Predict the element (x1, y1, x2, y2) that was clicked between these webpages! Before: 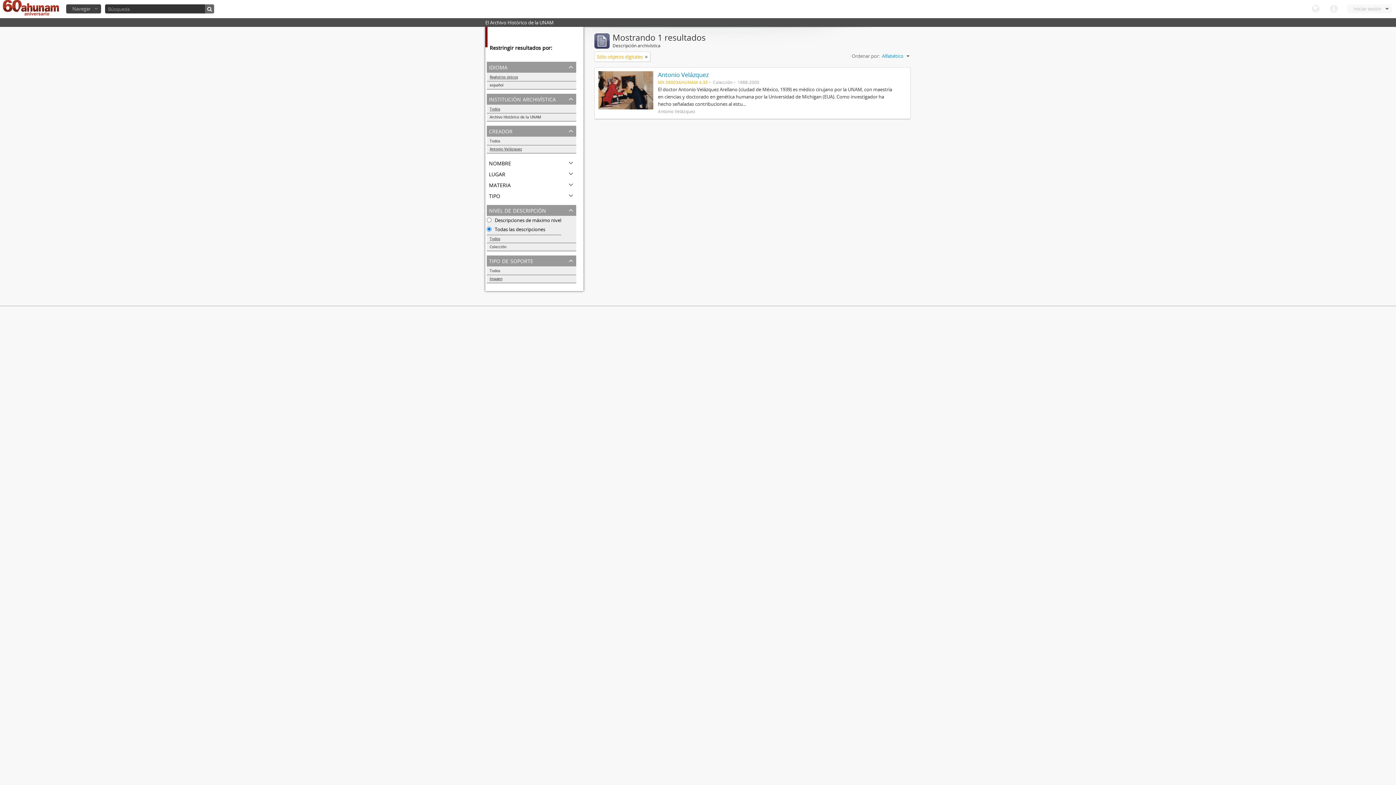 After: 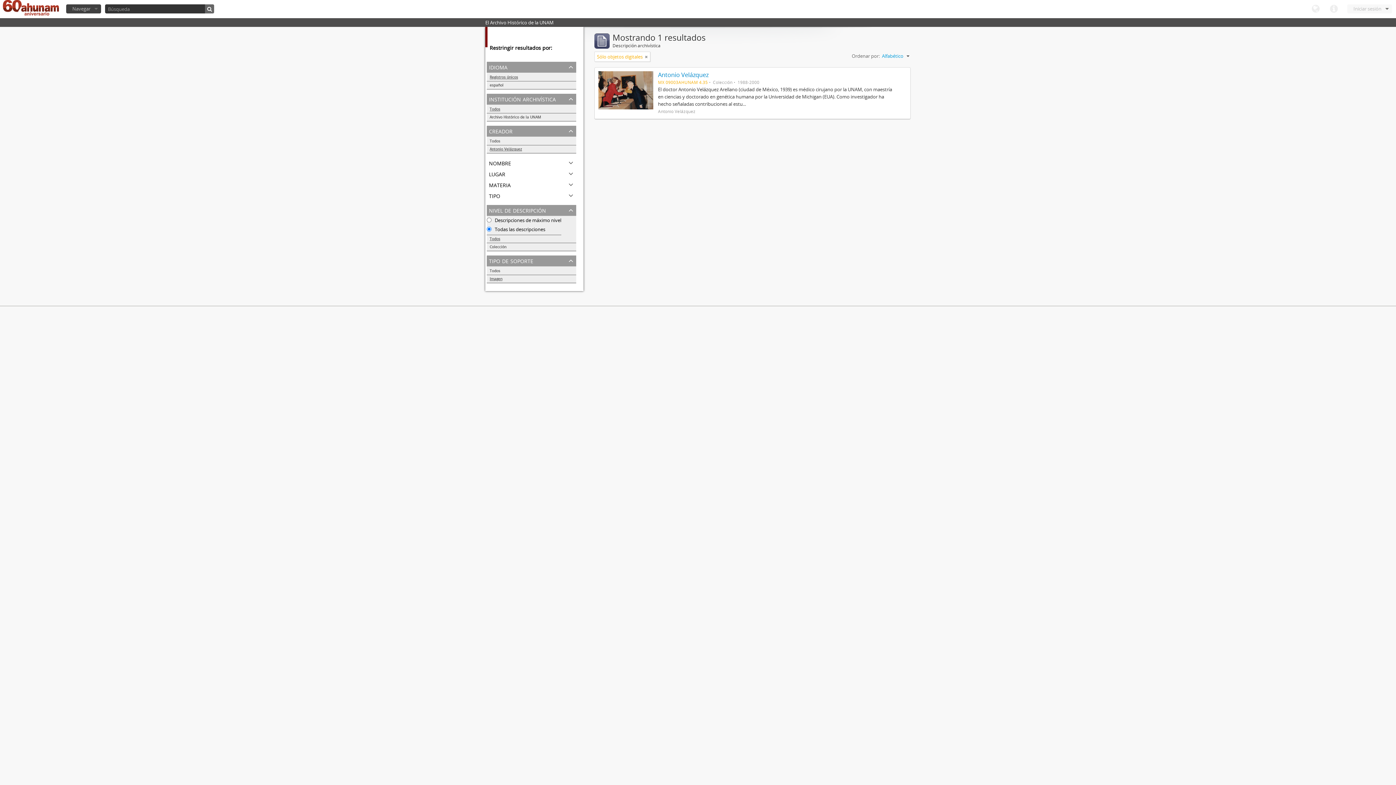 Action: bbox: (486, 235, 576, 242) label: Todos